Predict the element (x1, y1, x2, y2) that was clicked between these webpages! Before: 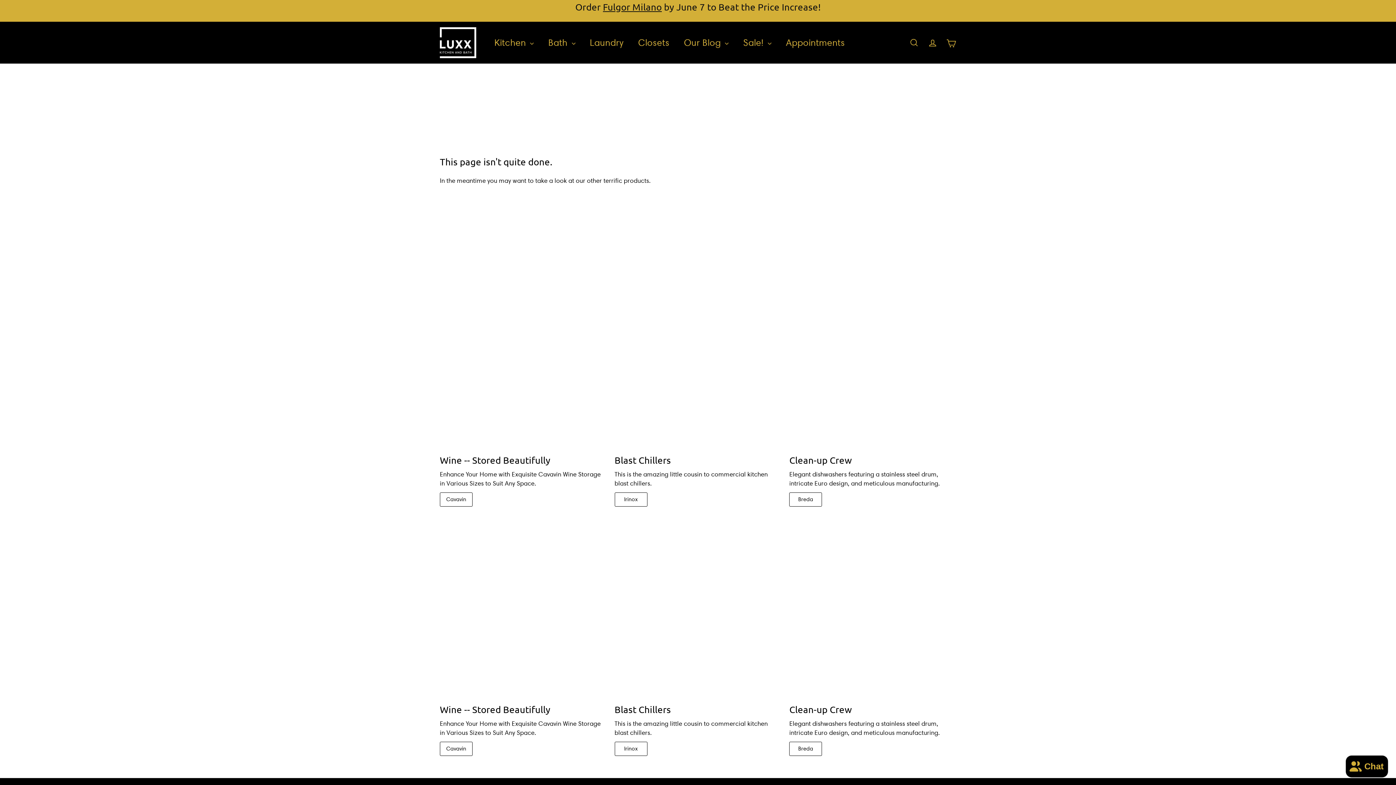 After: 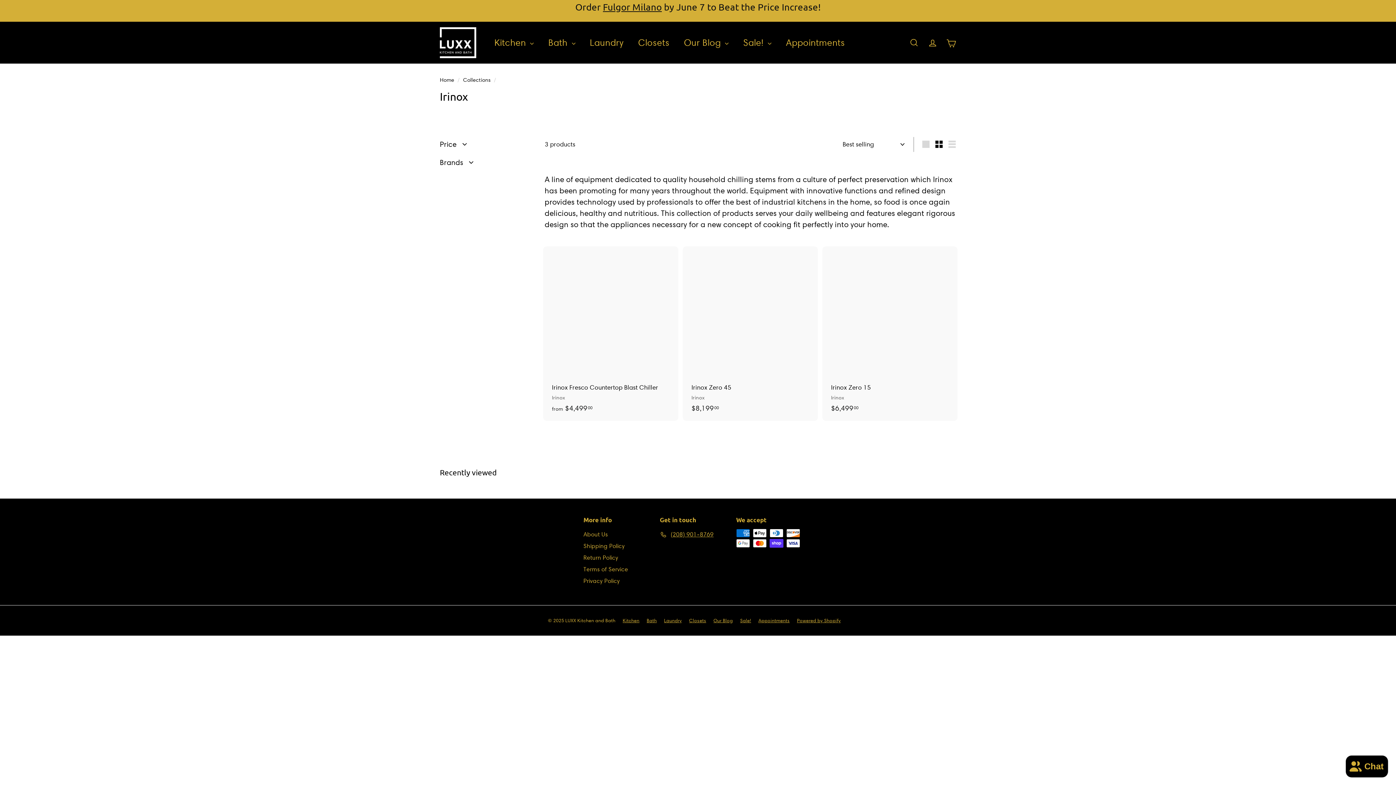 Action: bbox: (614, 550, 760, 695)